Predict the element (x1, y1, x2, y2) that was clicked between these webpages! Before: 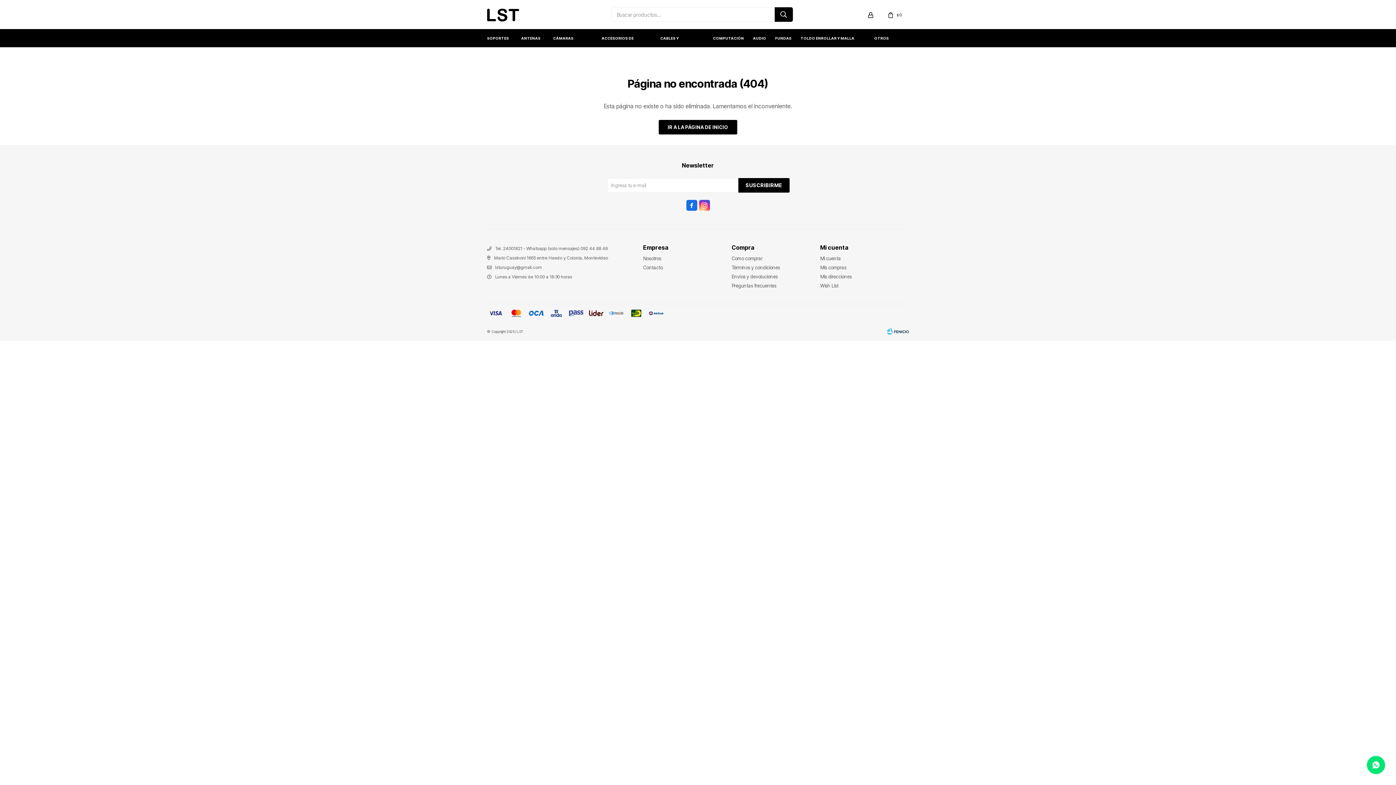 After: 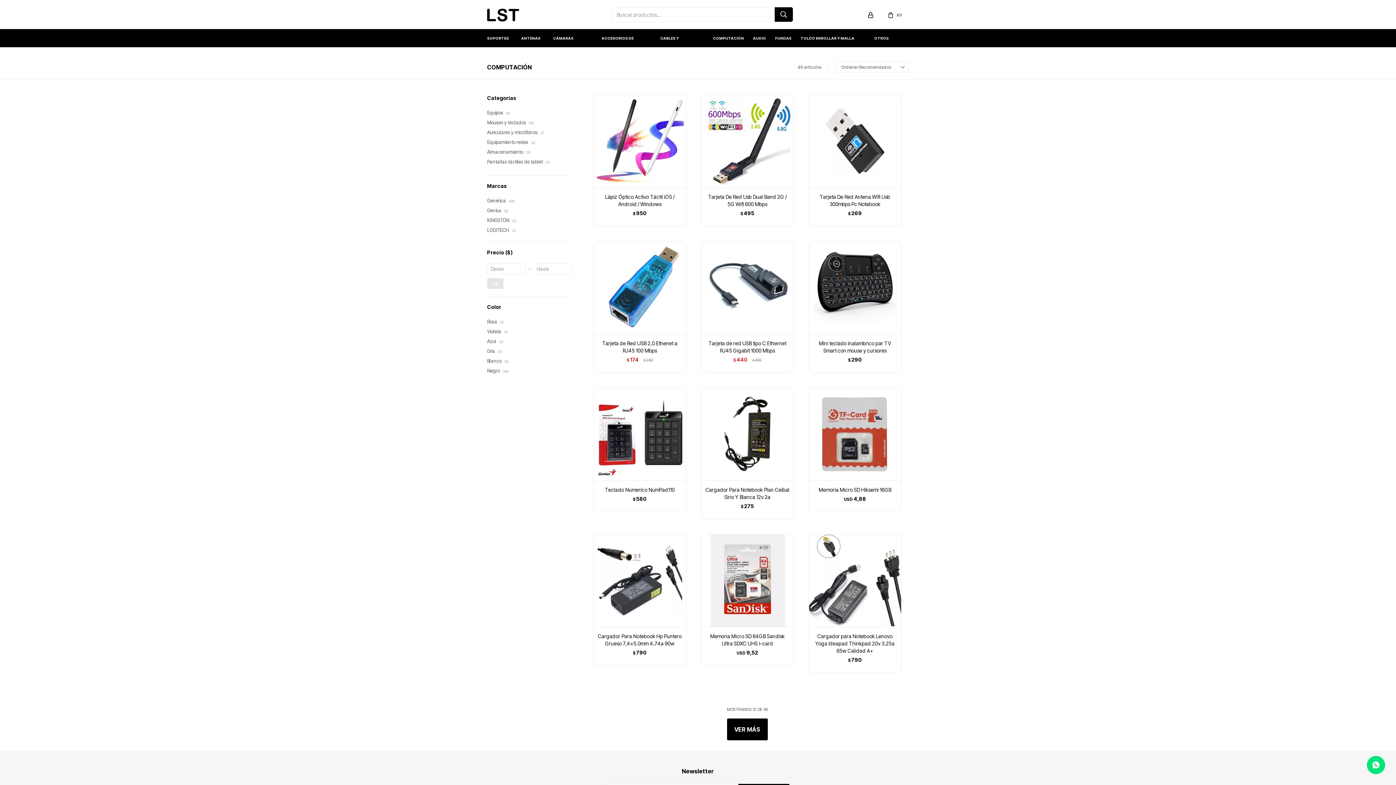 Action: bbox: (713, 29, 744, 47) label: COMPUTACIÓN